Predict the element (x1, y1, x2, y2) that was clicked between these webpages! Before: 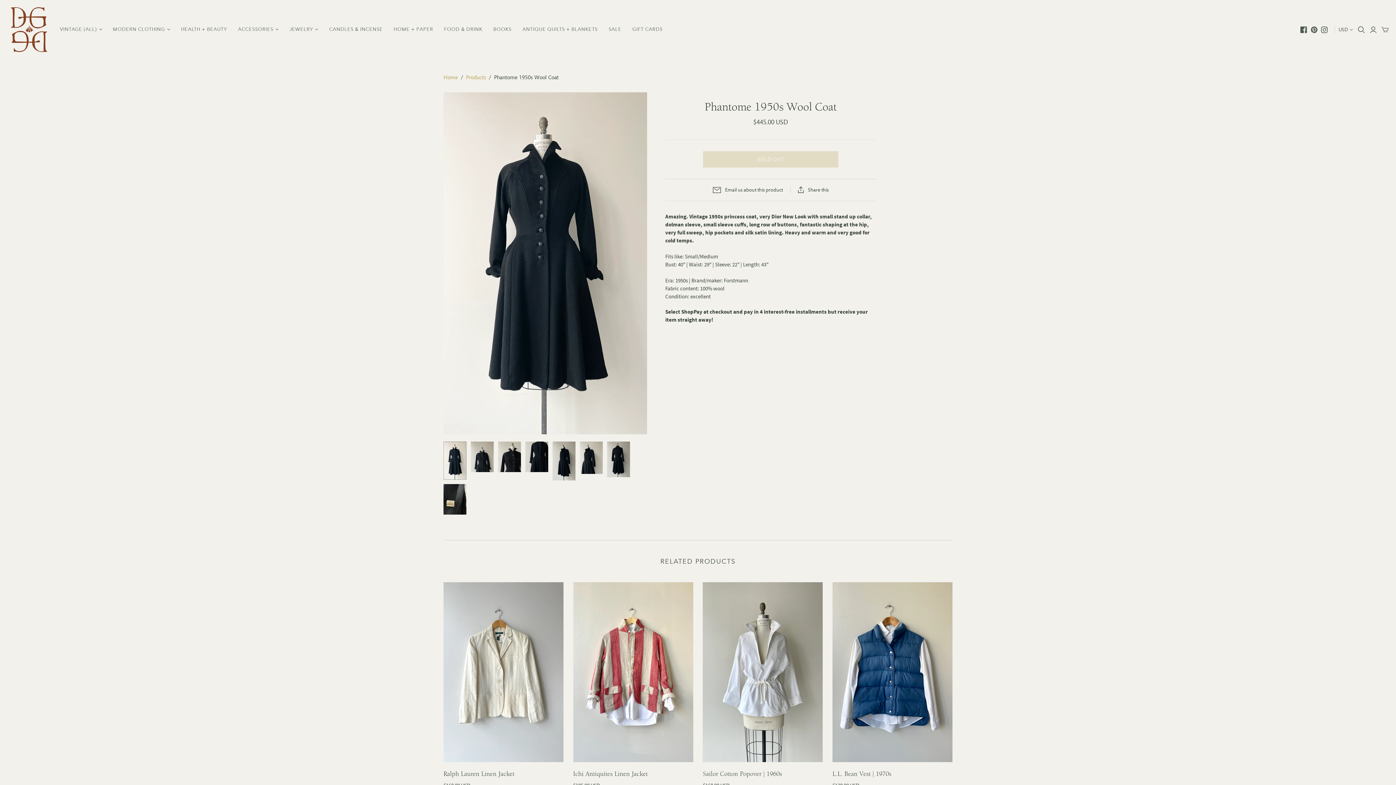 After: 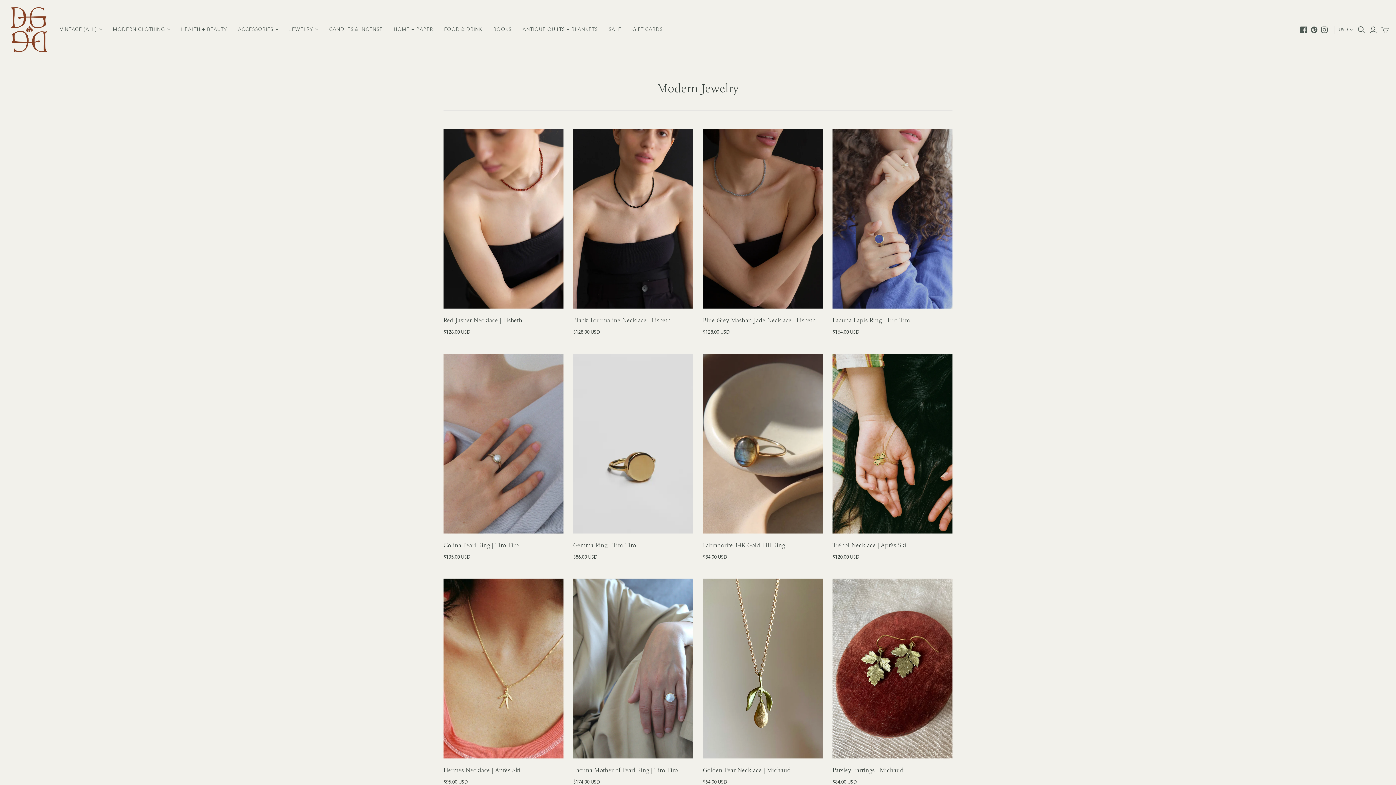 Action: bbox: (284, 20, 323, 38) label: JEWELRY